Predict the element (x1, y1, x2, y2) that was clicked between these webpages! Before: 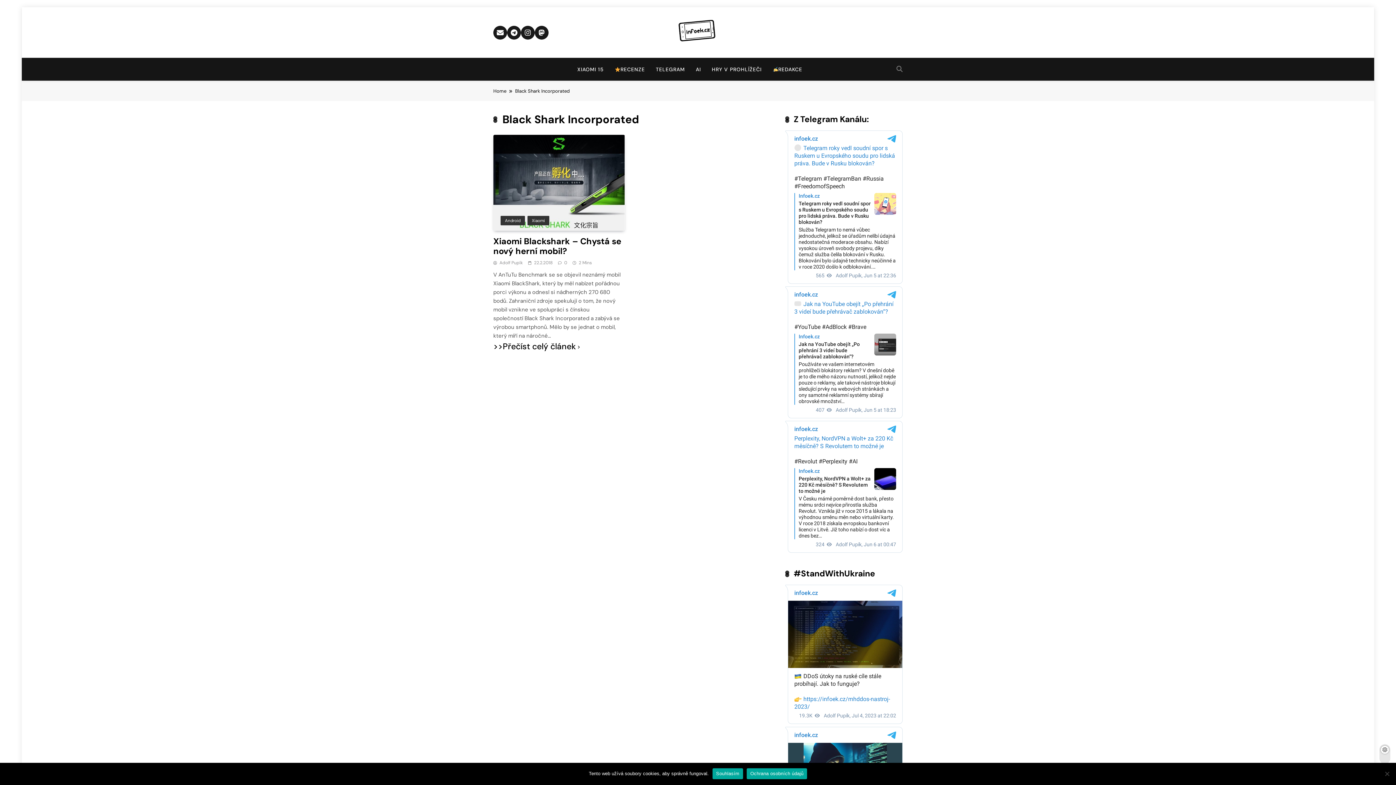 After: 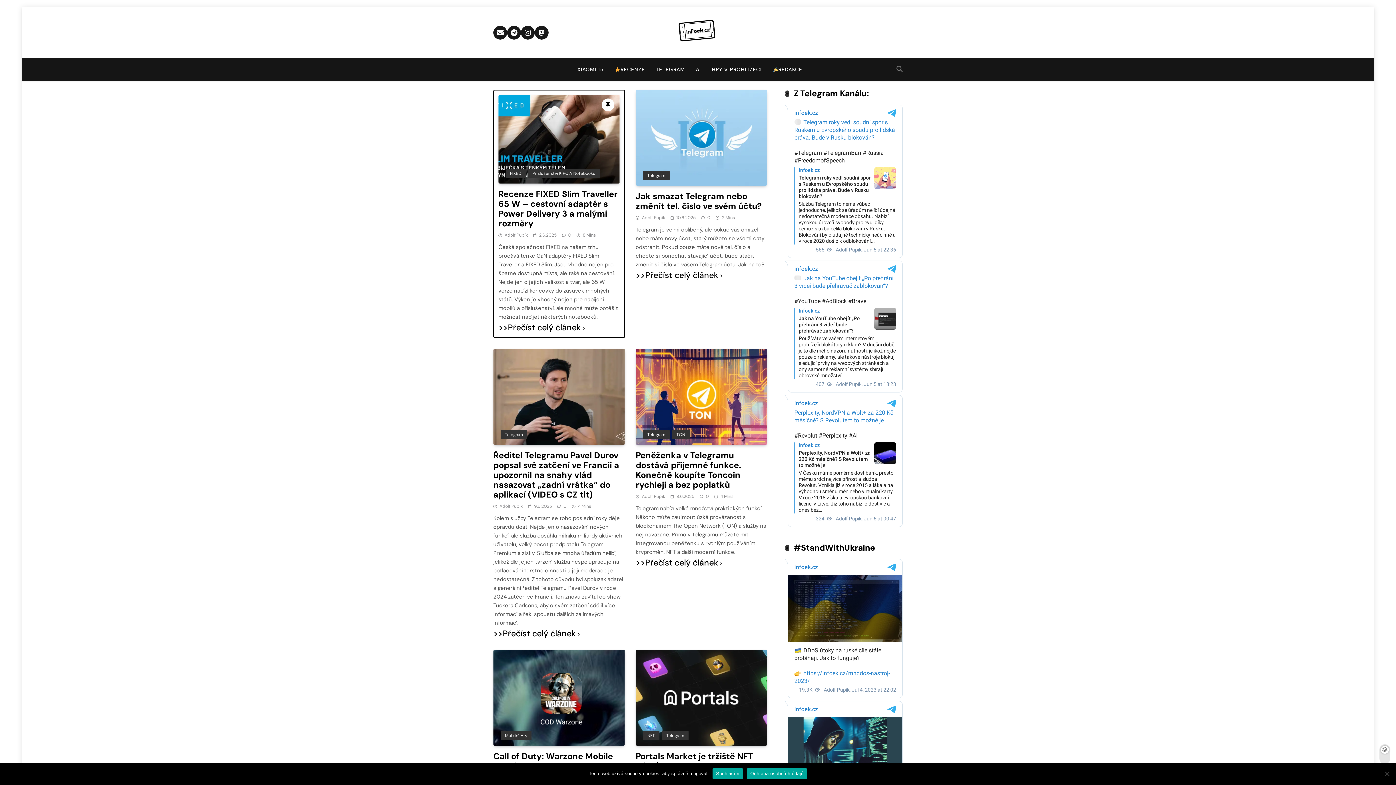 Action: bbox: (493, 87, 515, 94) label: Home